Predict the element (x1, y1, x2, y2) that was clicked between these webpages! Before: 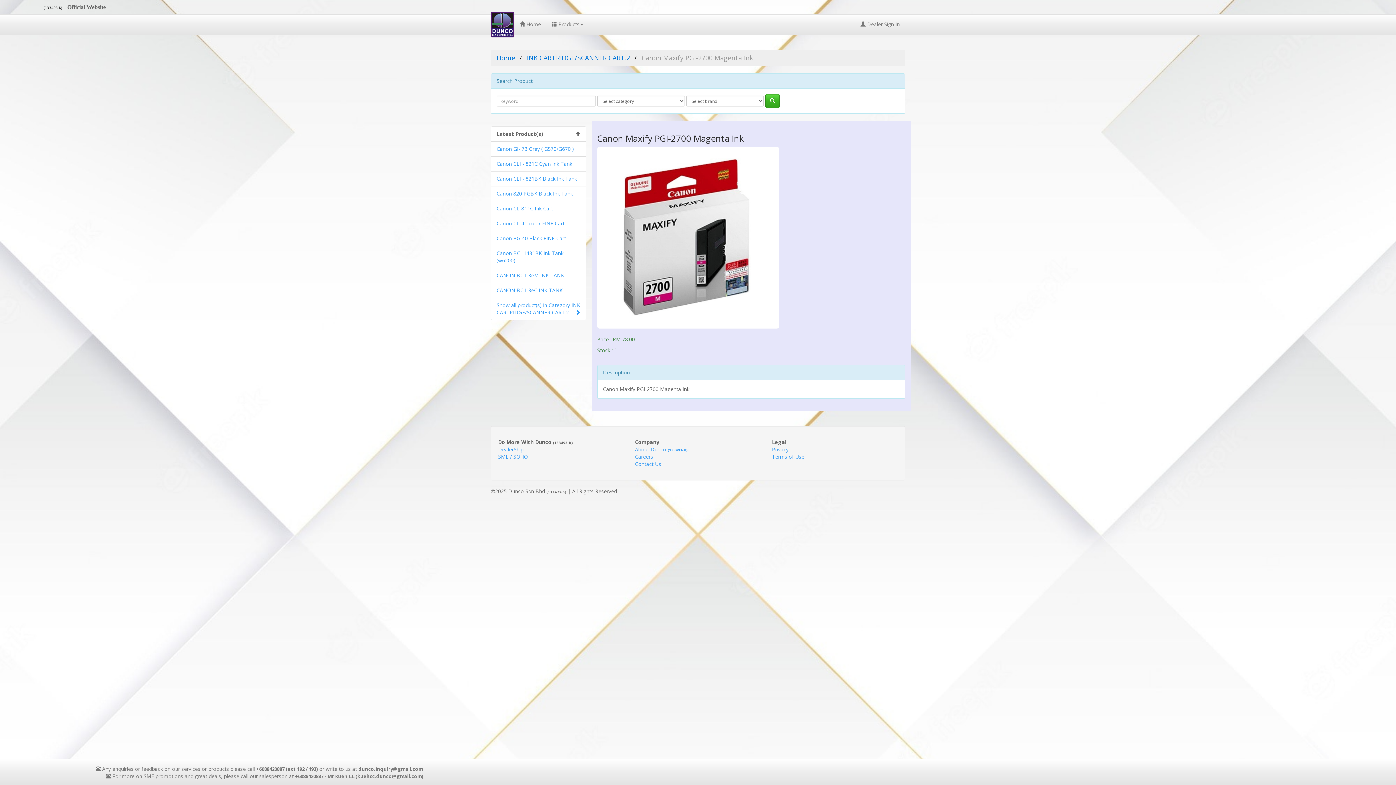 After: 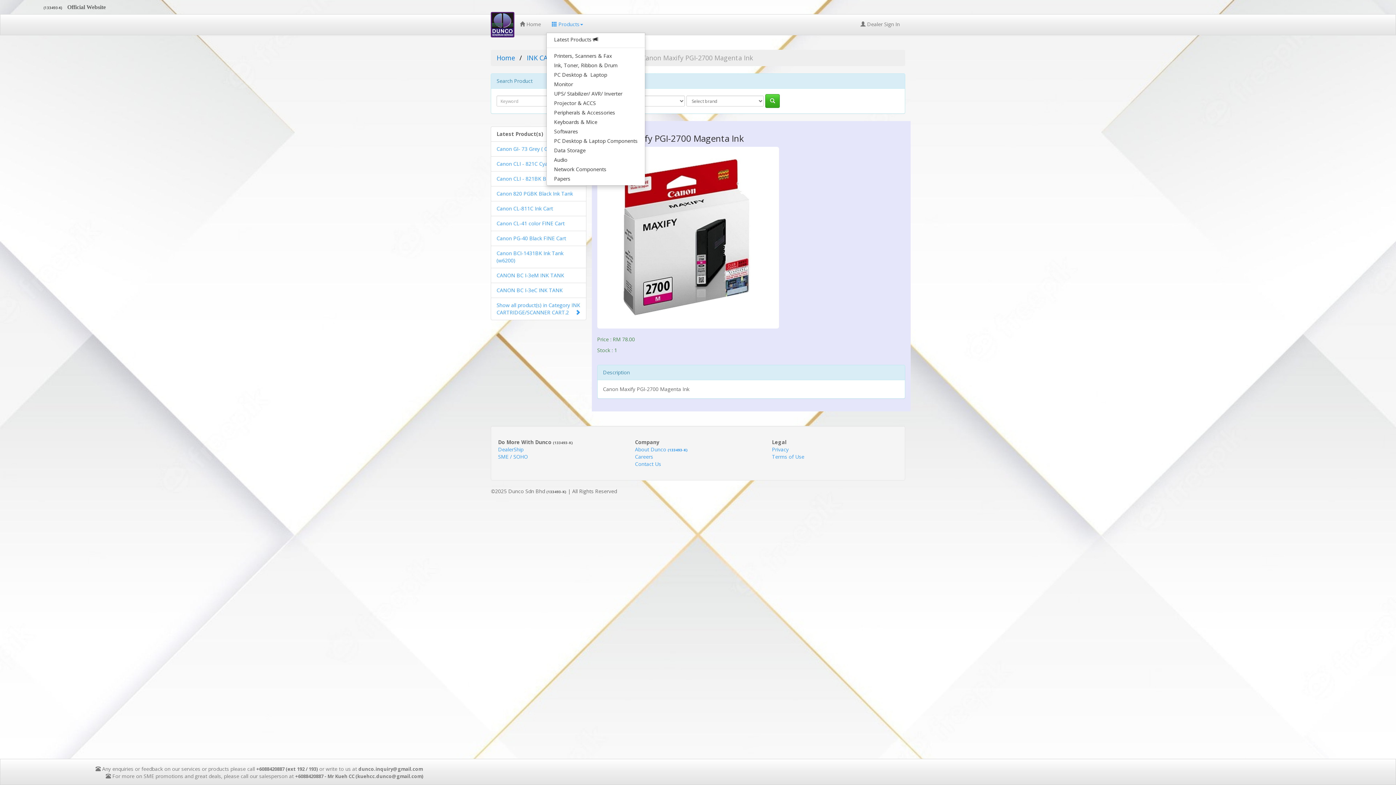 Action: bbox: (546, 14, 588, 32) label:  Products